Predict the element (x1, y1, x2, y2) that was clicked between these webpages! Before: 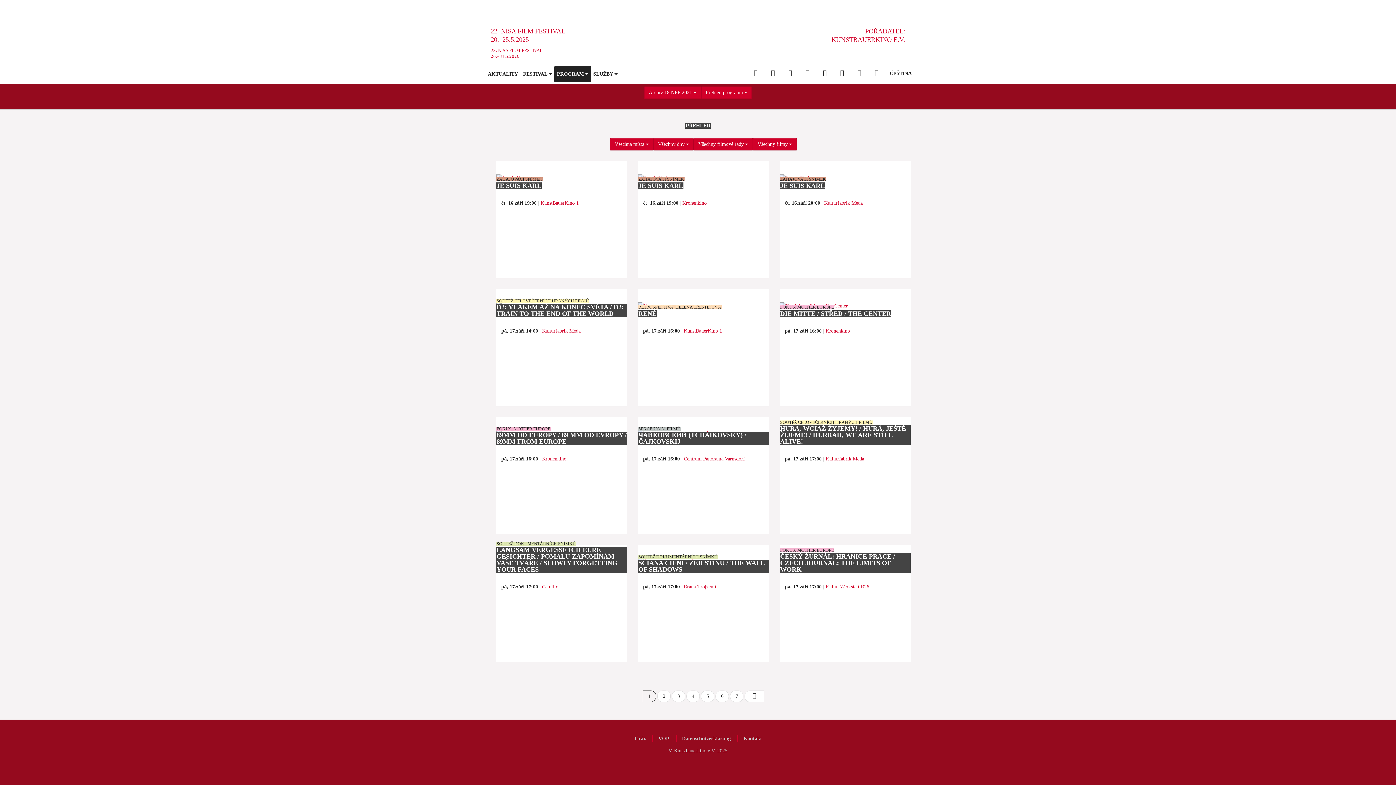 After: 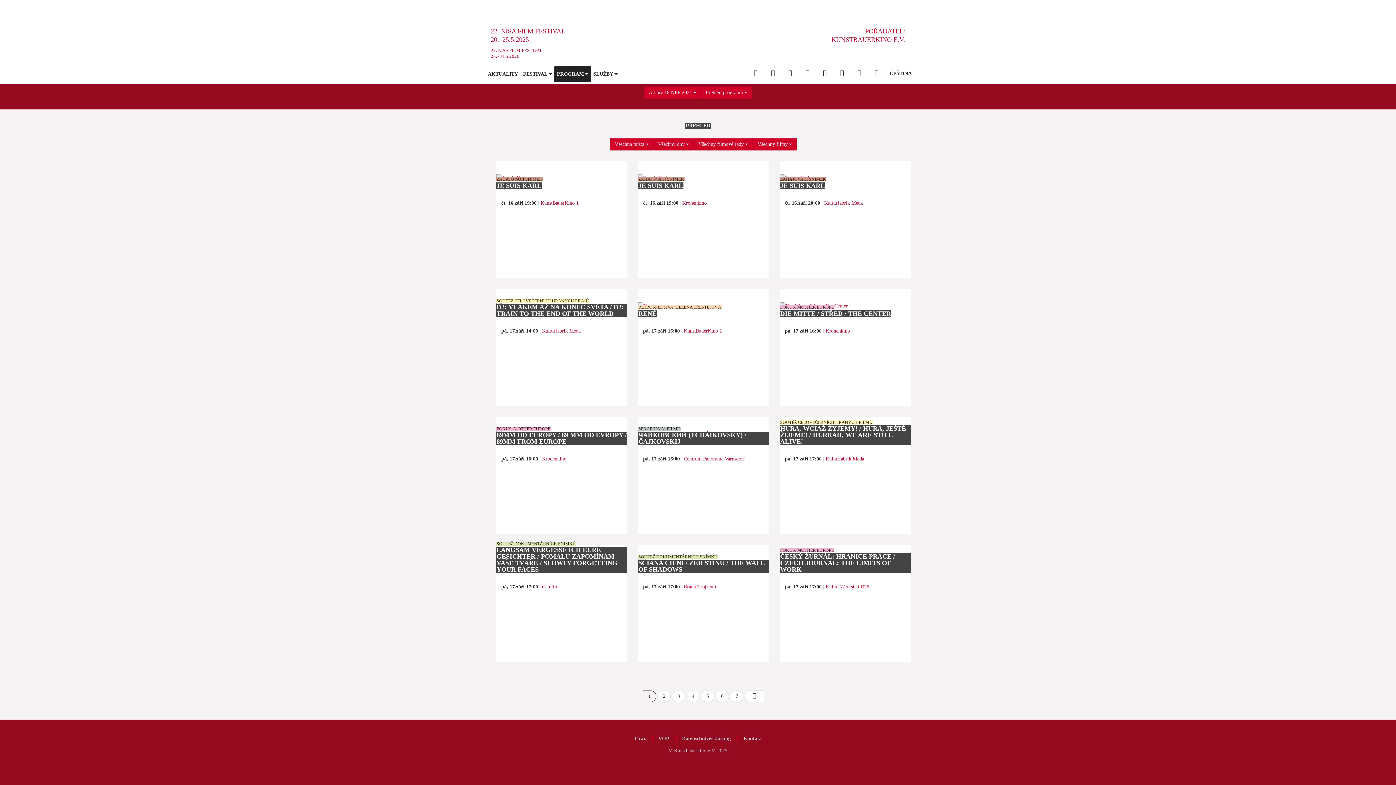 Action: bbox: (781, 66, 799, 80) label: NFF-APP BEI GOOGLE PLAY